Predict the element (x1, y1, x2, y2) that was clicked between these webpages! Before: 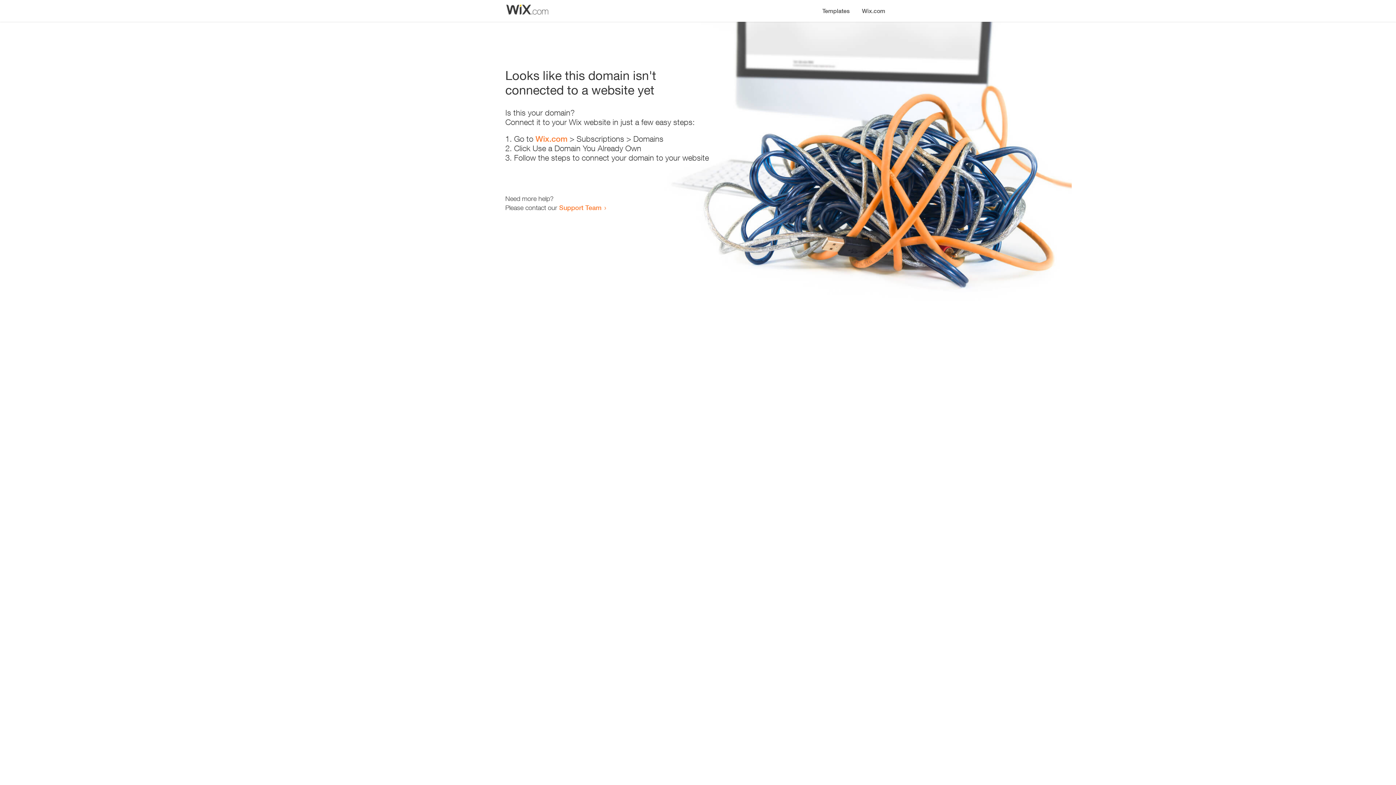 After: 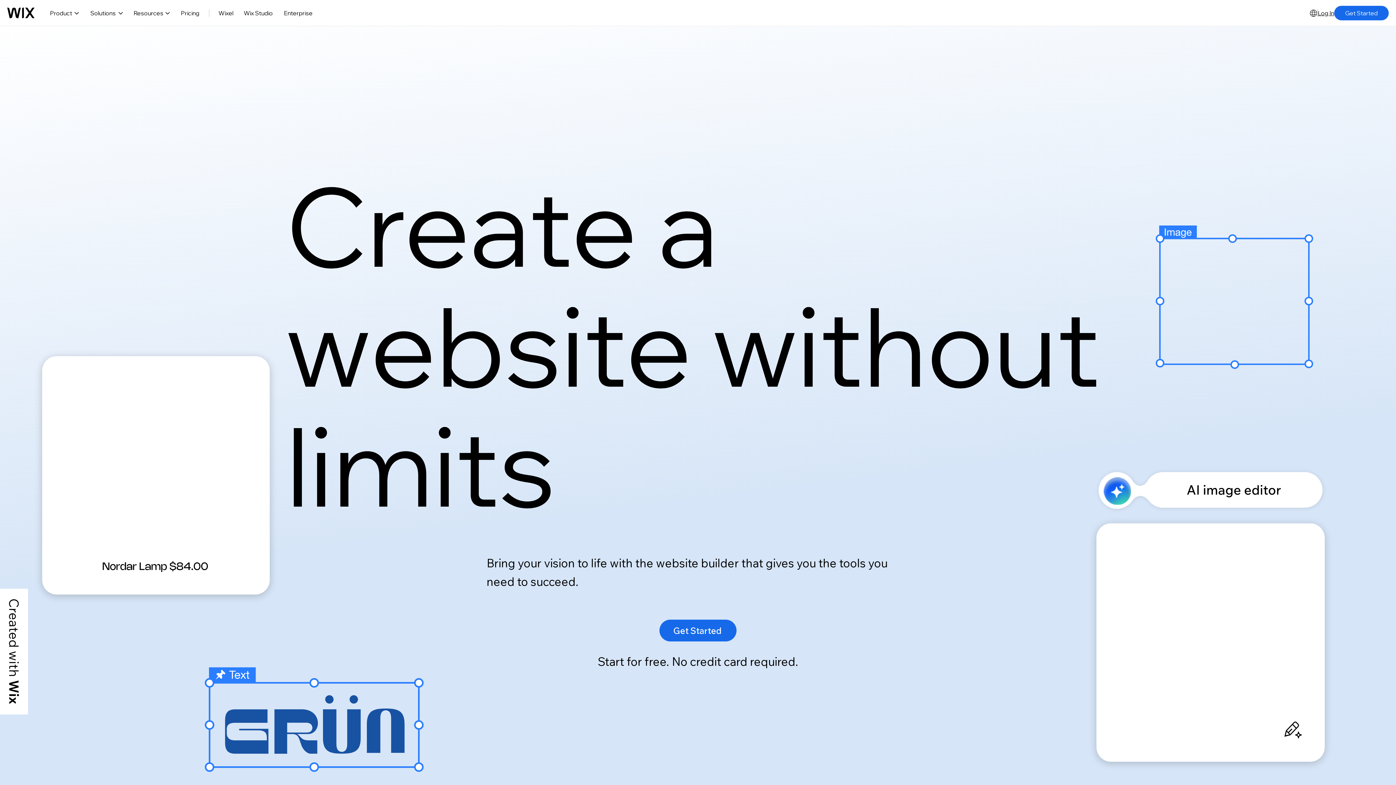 Action: bbox: (856, 0, 890, 14) label: Wix.com